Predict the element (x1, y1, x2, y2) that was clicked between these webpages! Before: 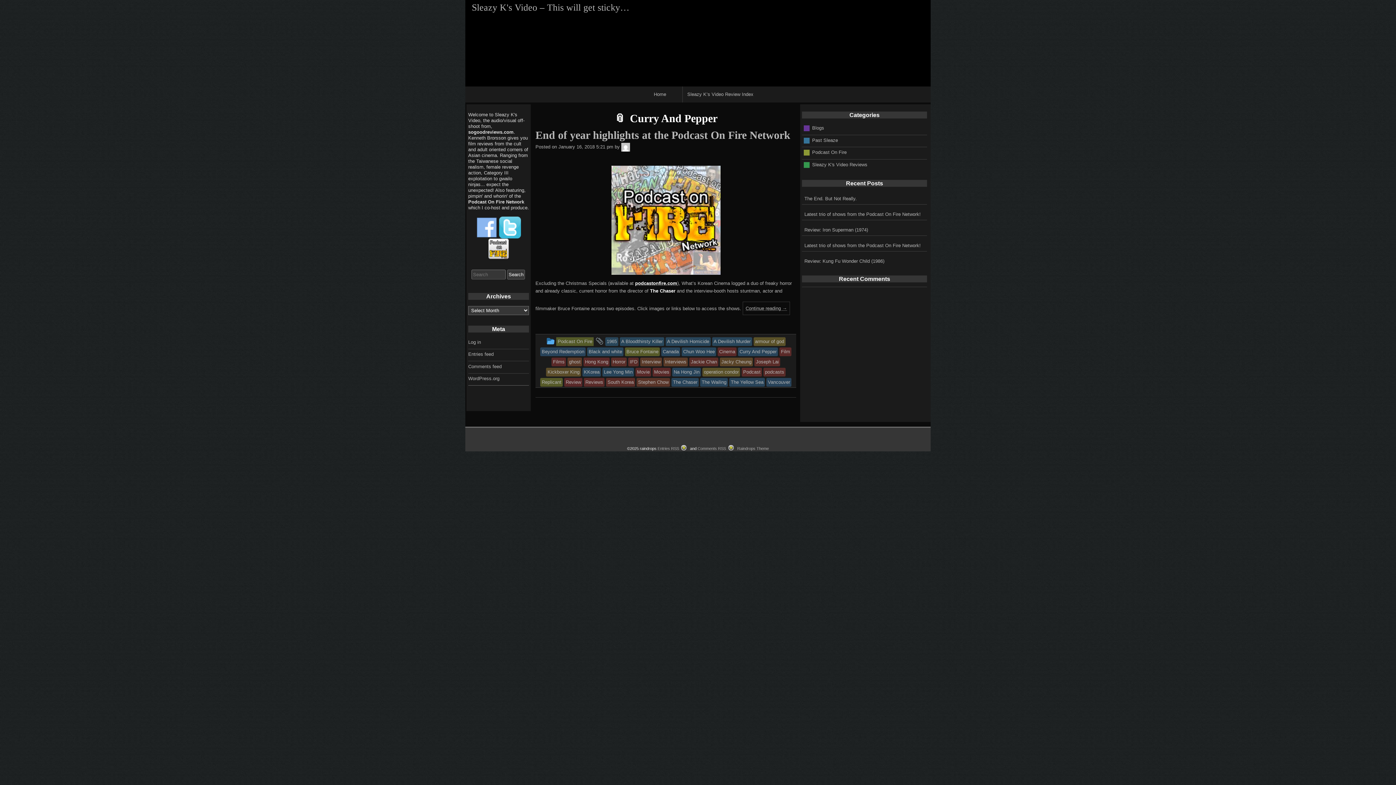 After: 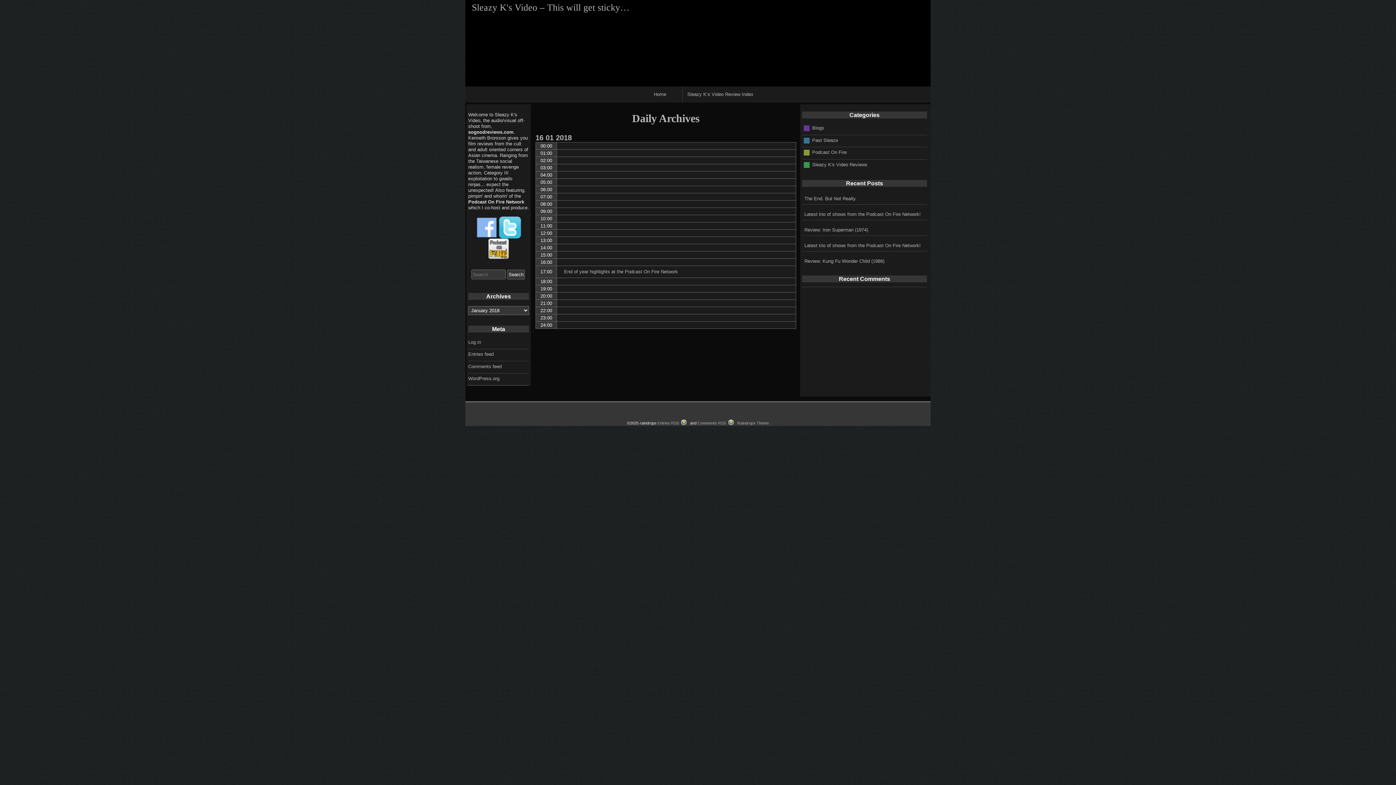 Action: bbox: (558, 144, 613, 149) label: January 16, 2018 5:21 pm